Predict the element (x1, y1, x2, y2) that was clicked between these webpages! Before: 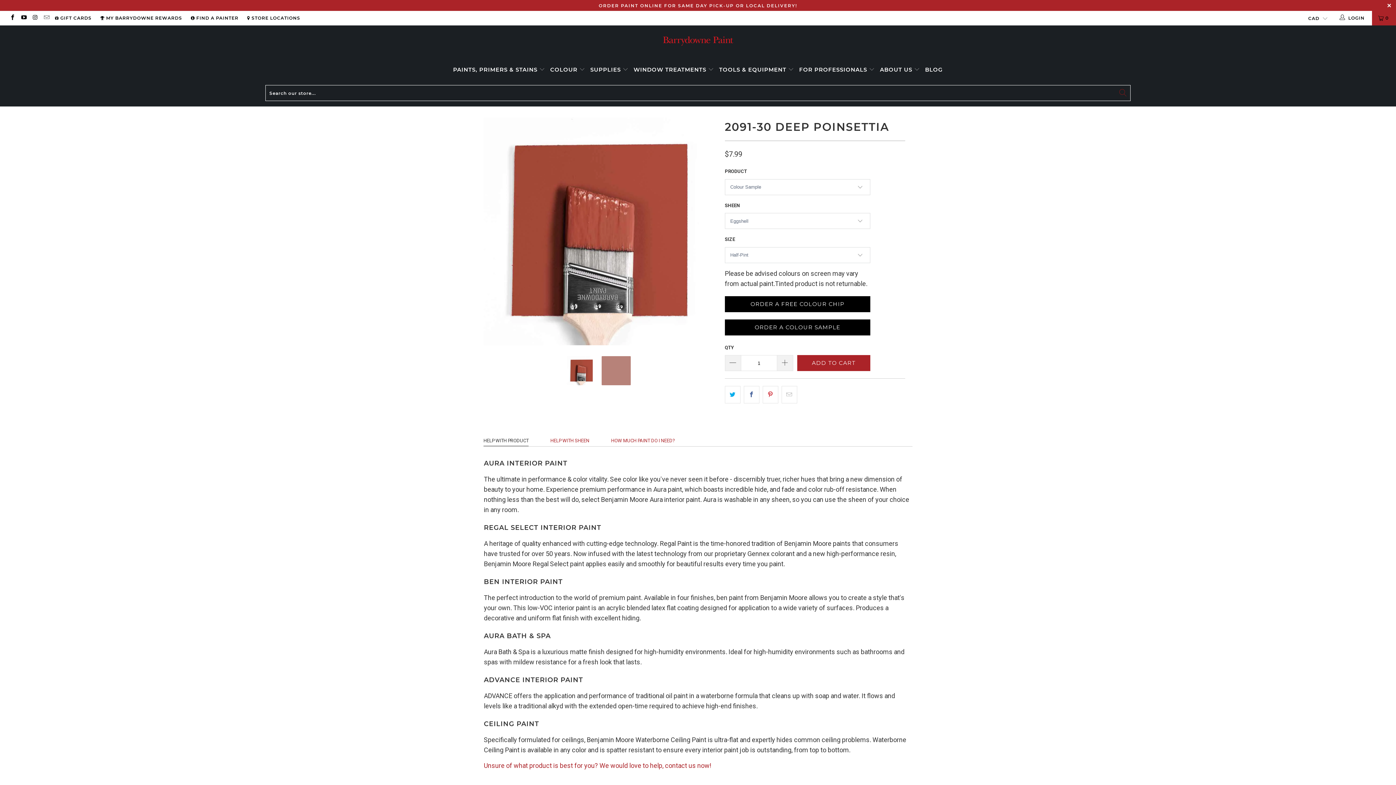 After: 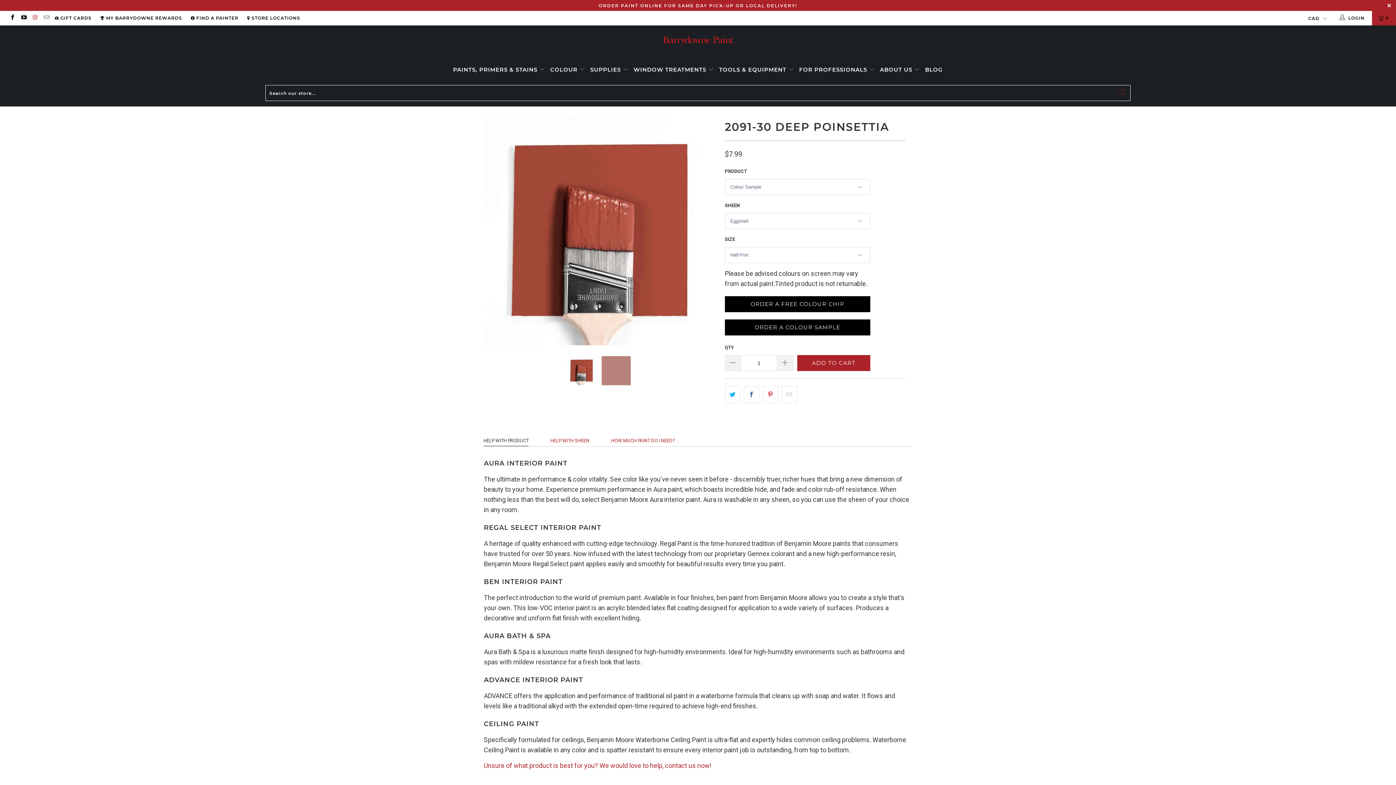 Action: bbox: (31, 15, 38, 20)